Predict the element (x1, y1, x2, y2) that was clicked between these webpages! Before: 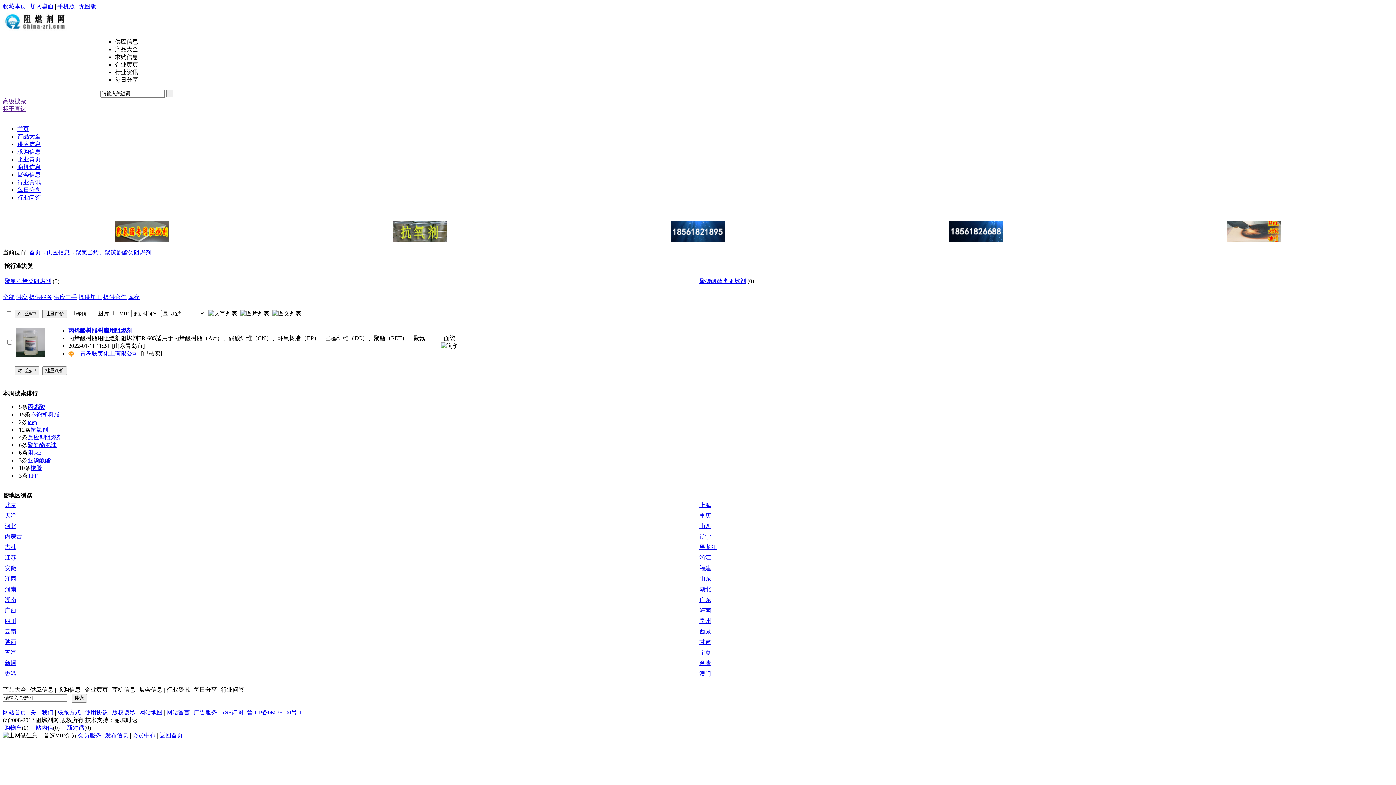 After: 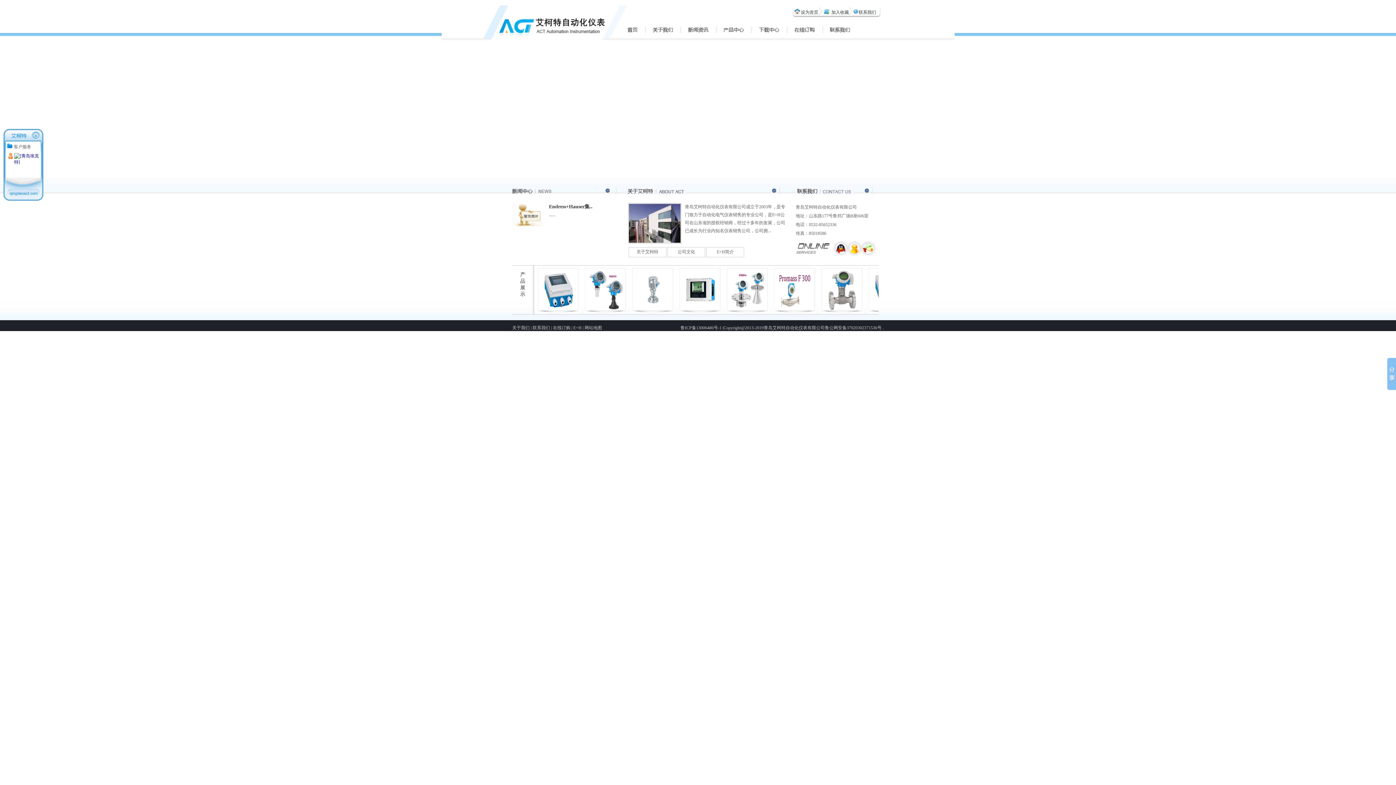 Action: label: E+H bbox: (303, 709, 314, 715)